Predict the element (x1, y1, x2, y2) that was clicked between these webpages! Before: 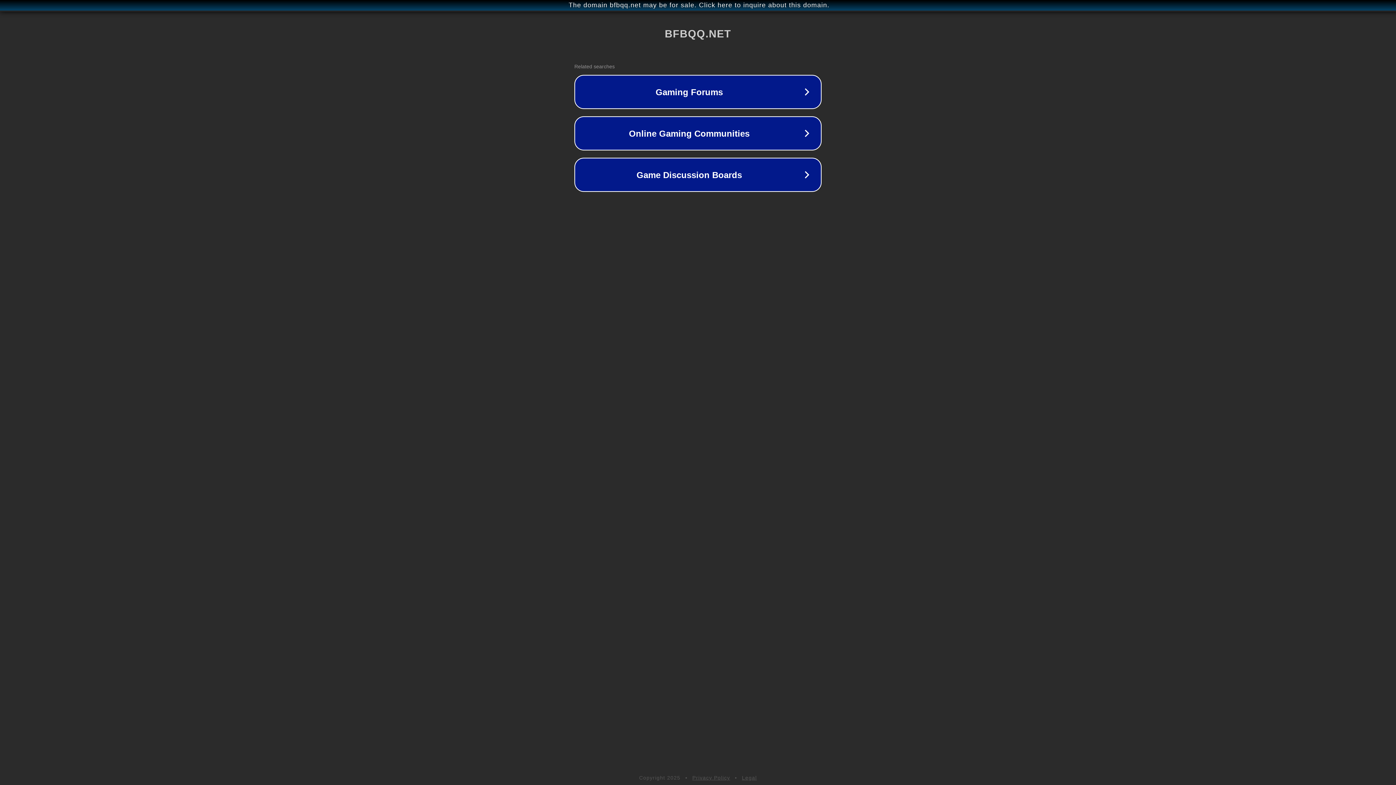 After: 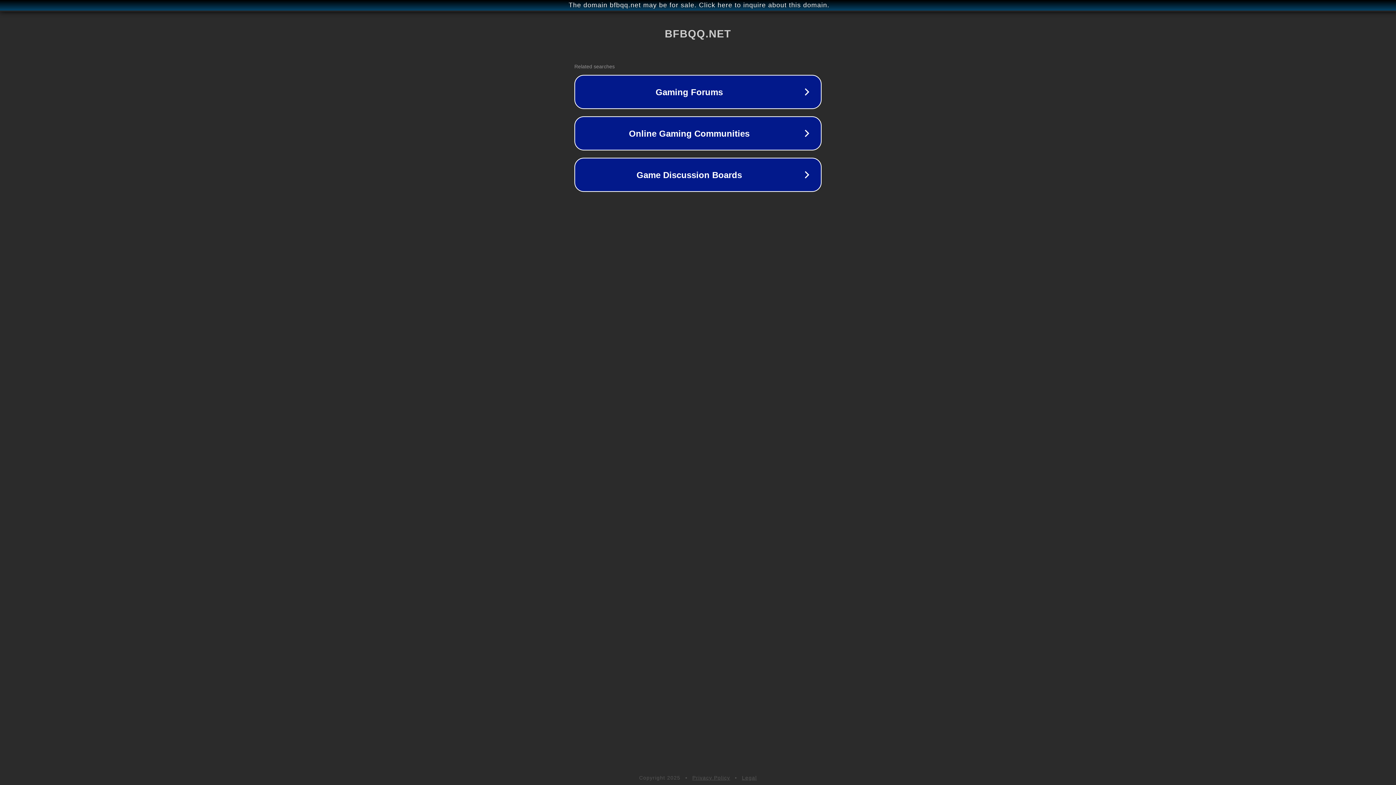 Action: label: Privacy Policy bbox: (692, 775, 730, 781)